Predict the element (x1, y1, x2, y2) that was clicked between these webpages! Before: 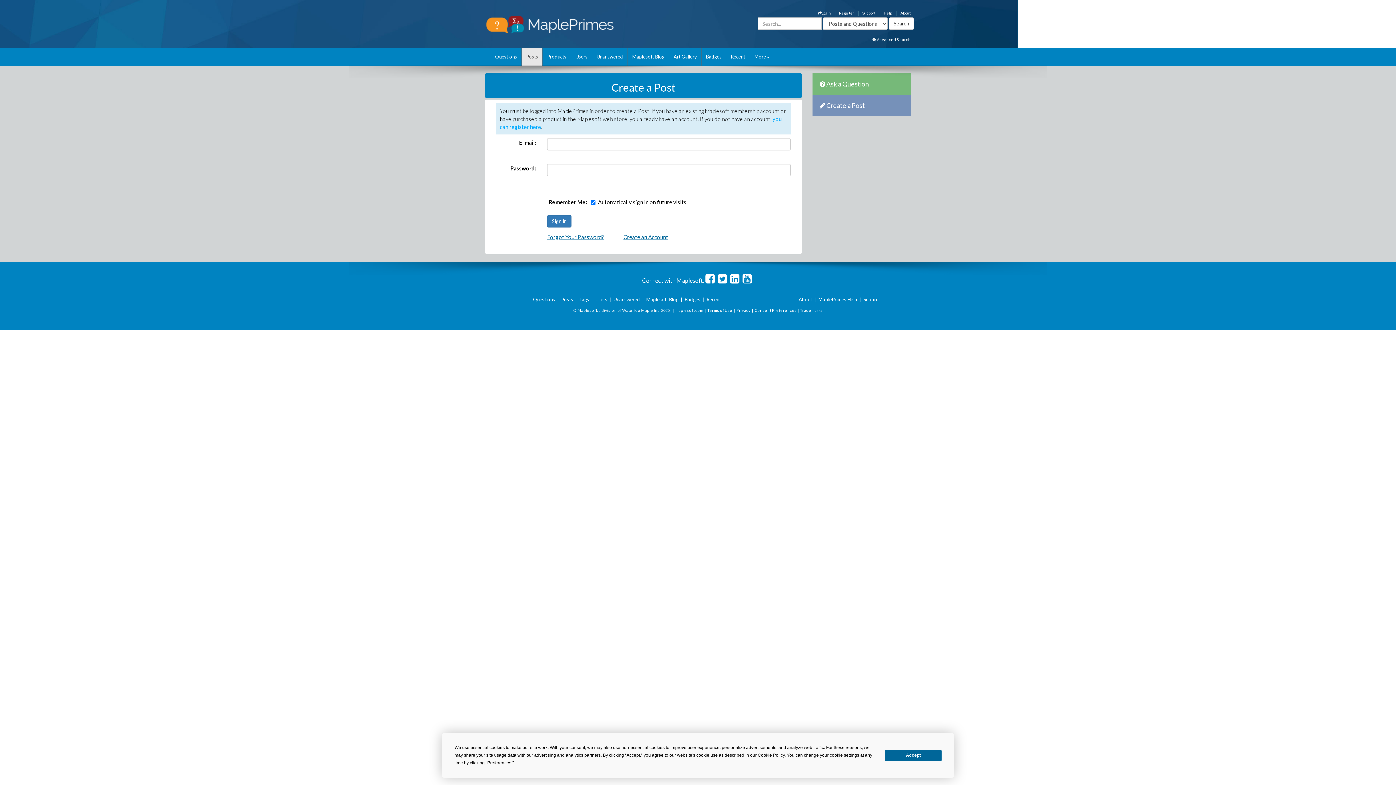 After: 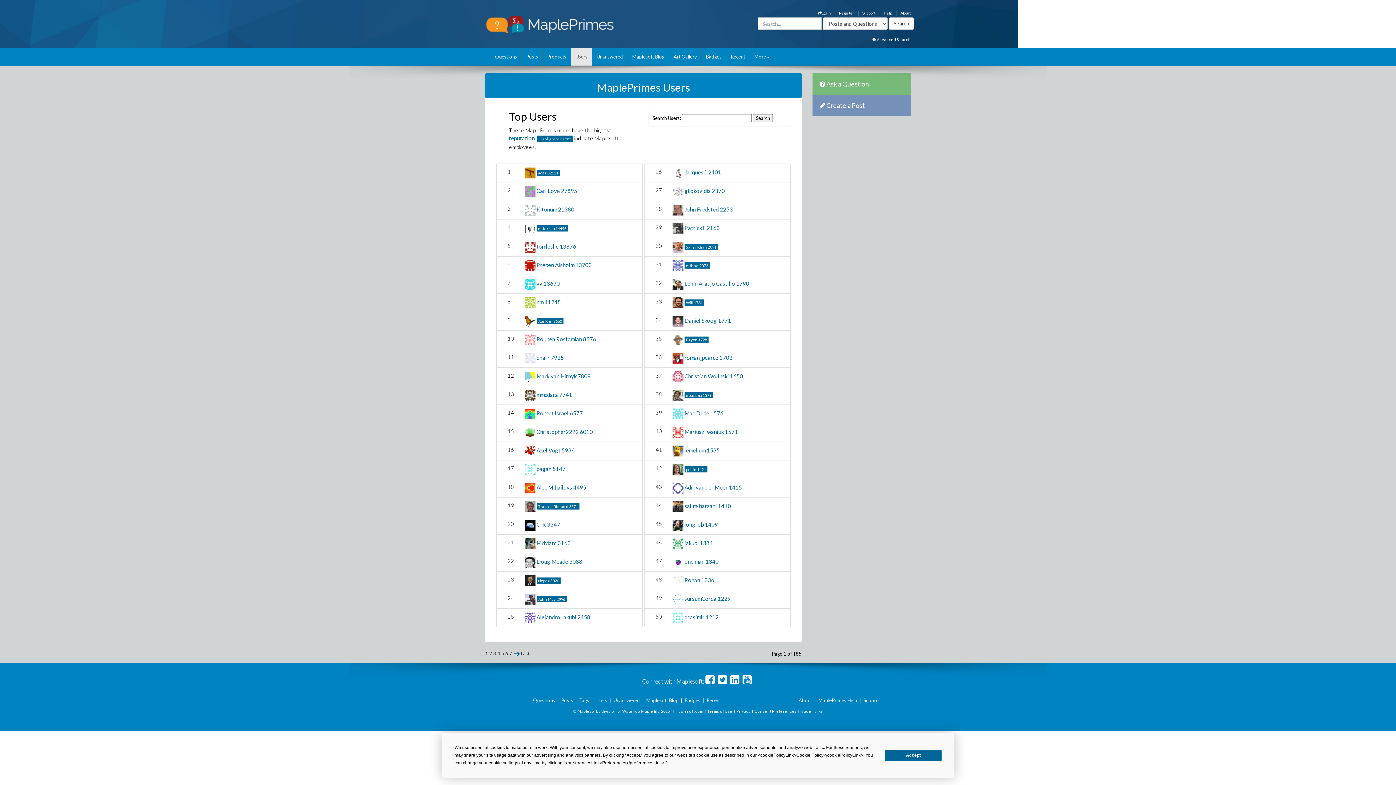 Action: label: Users bbox: (571, 47, 592, 65)